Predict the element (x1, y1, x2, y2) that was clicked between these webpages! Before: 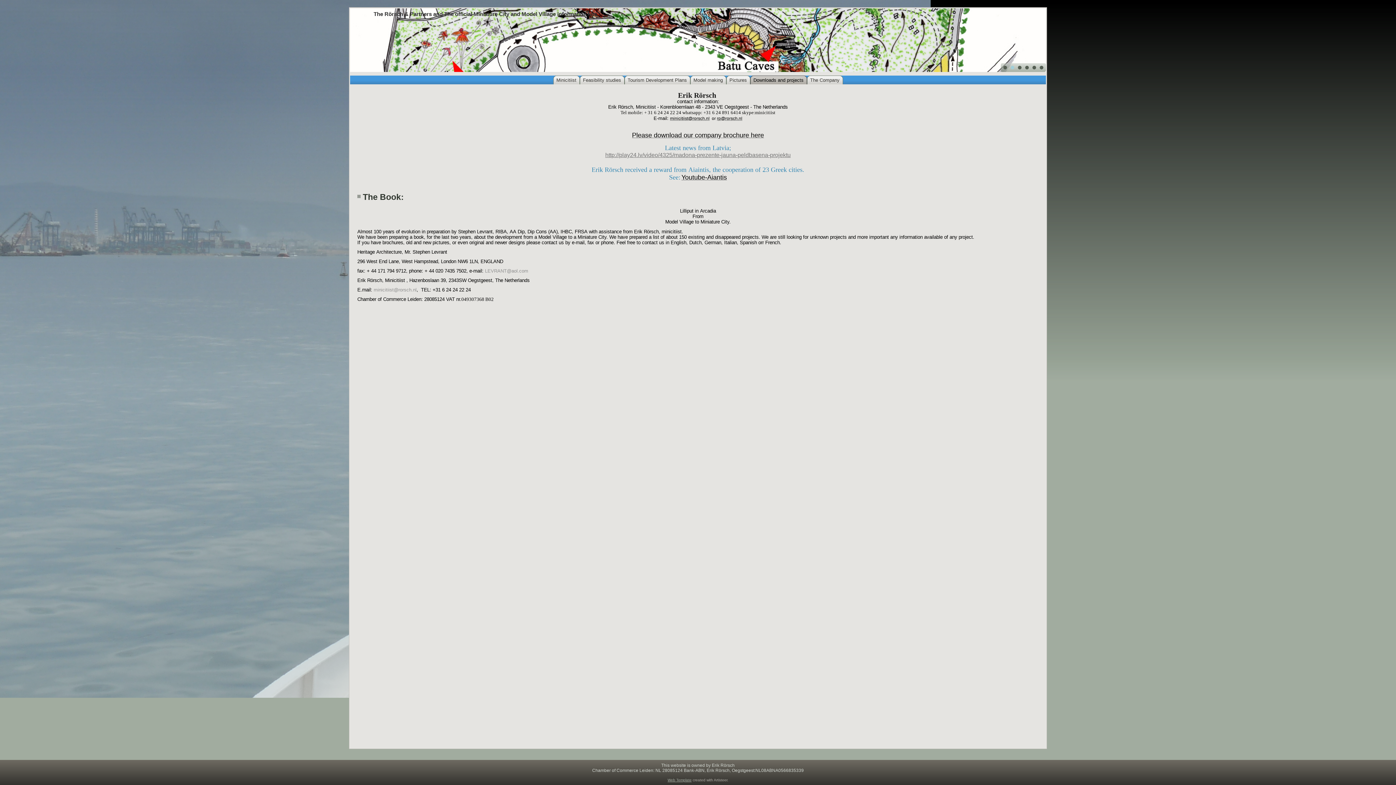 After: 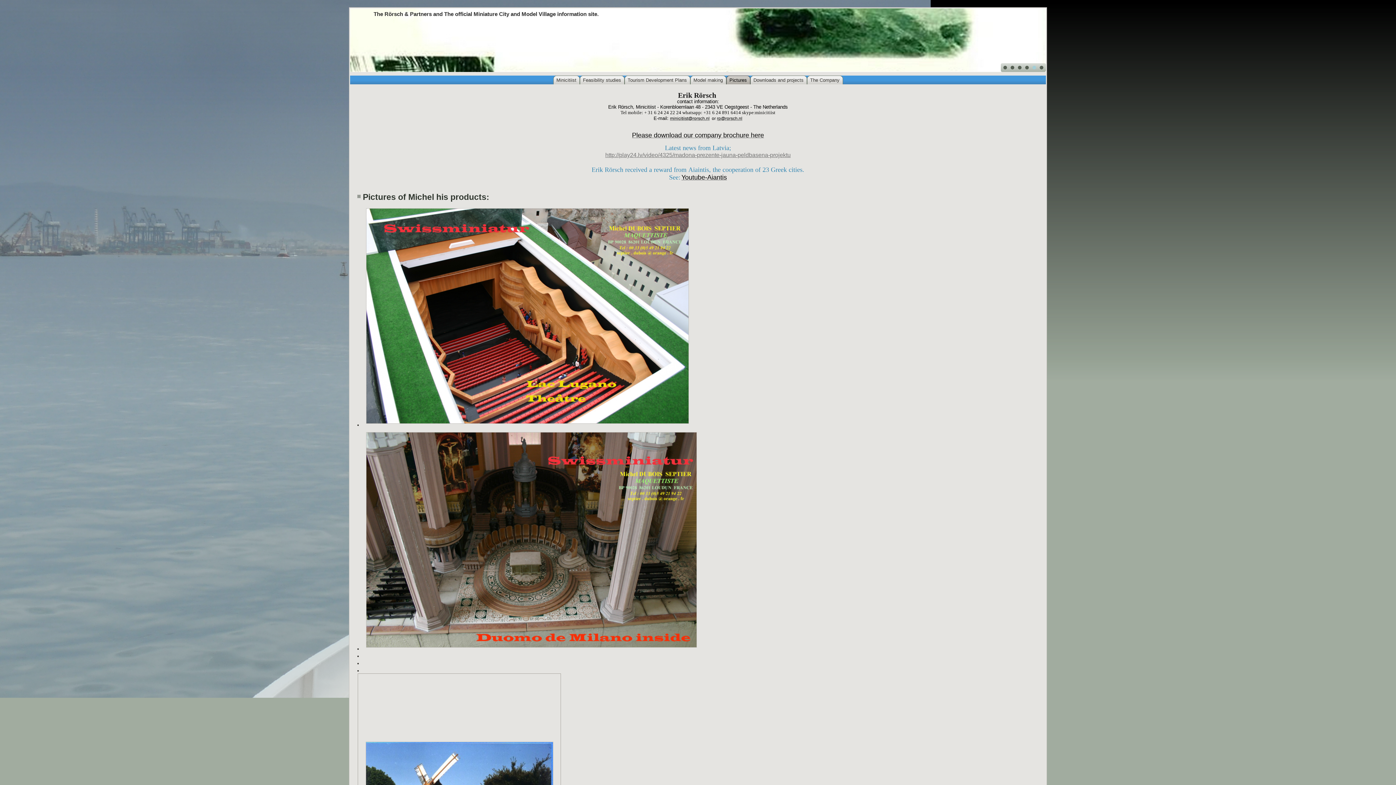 Action: bbox: (726, 75, 750, 84) label: Pictures